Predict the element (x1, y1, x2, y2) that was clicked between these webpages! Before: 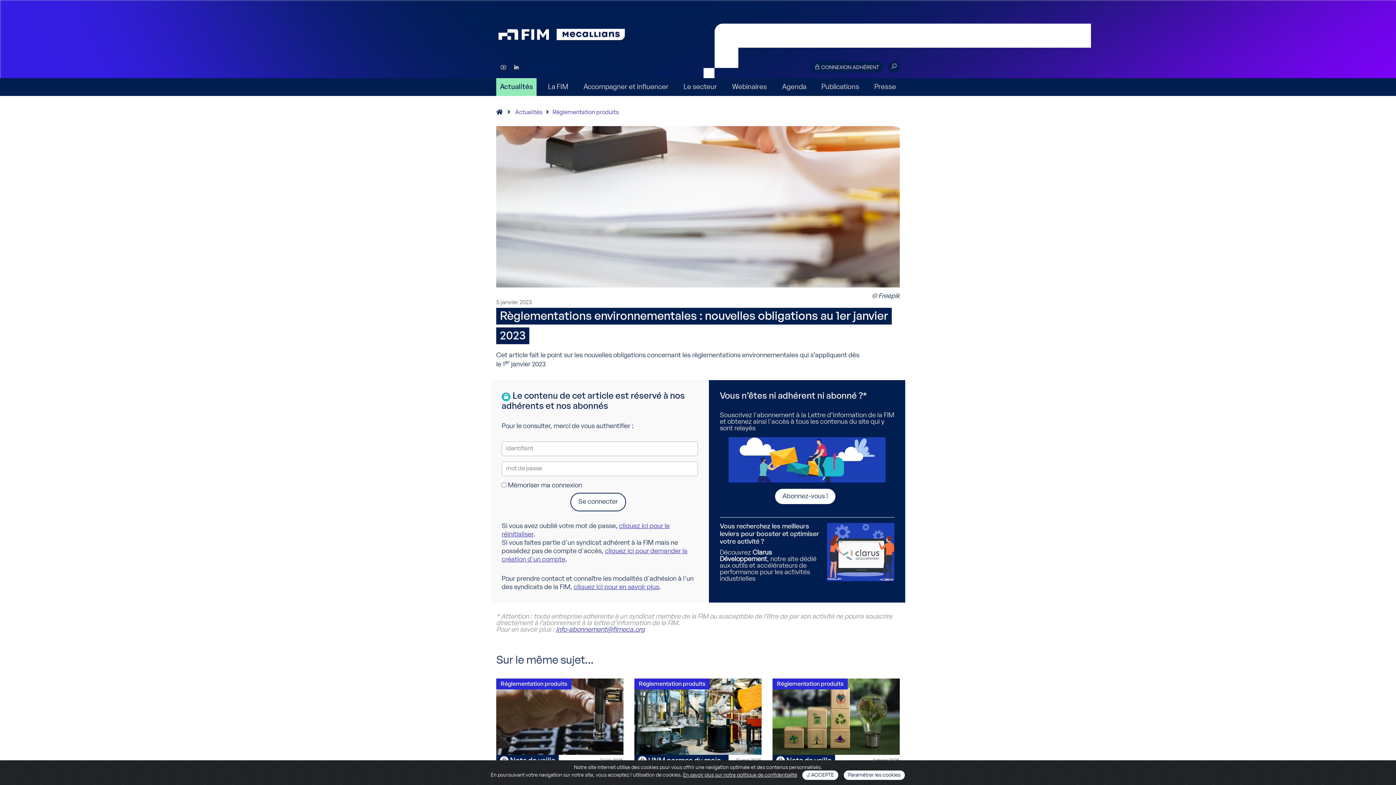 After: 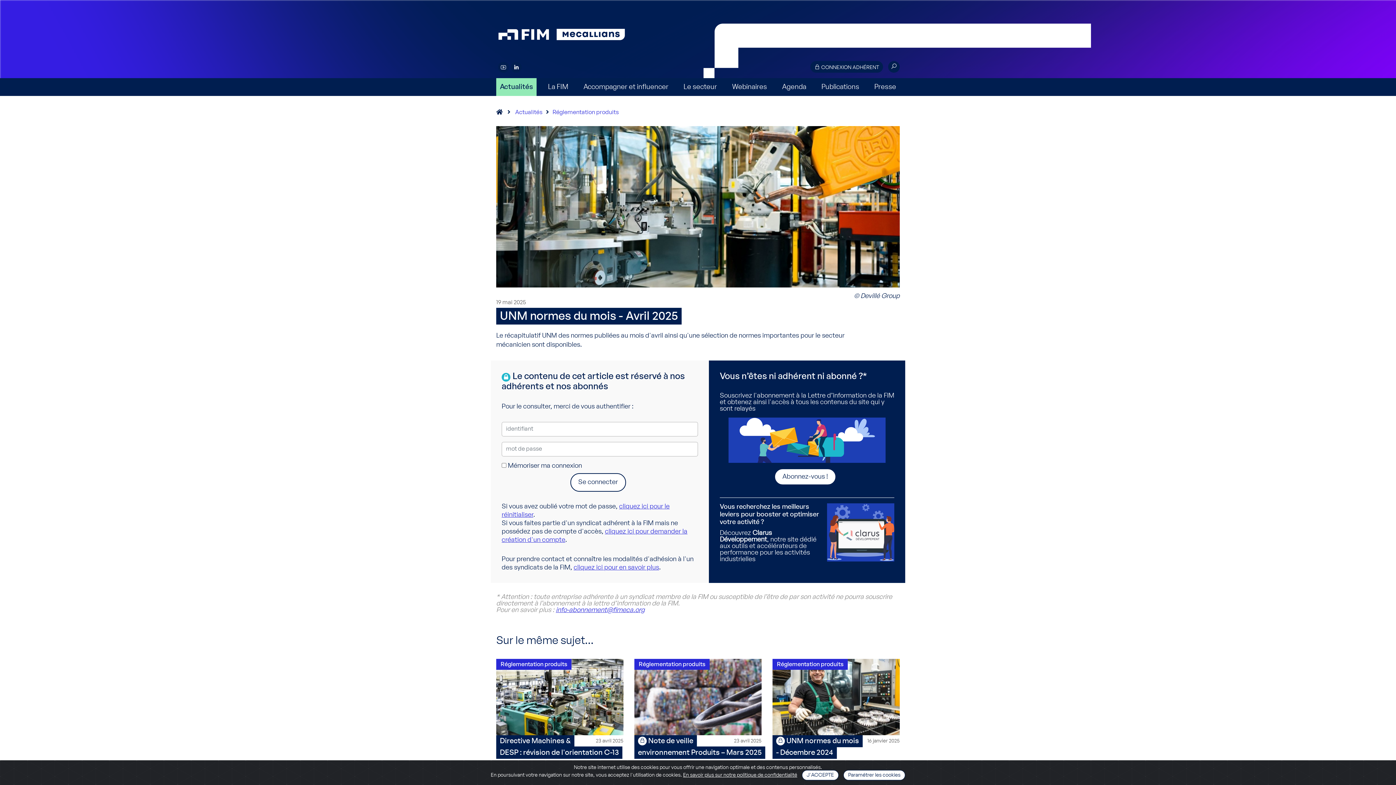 Action: bbox: (634, 678, 761, 755)